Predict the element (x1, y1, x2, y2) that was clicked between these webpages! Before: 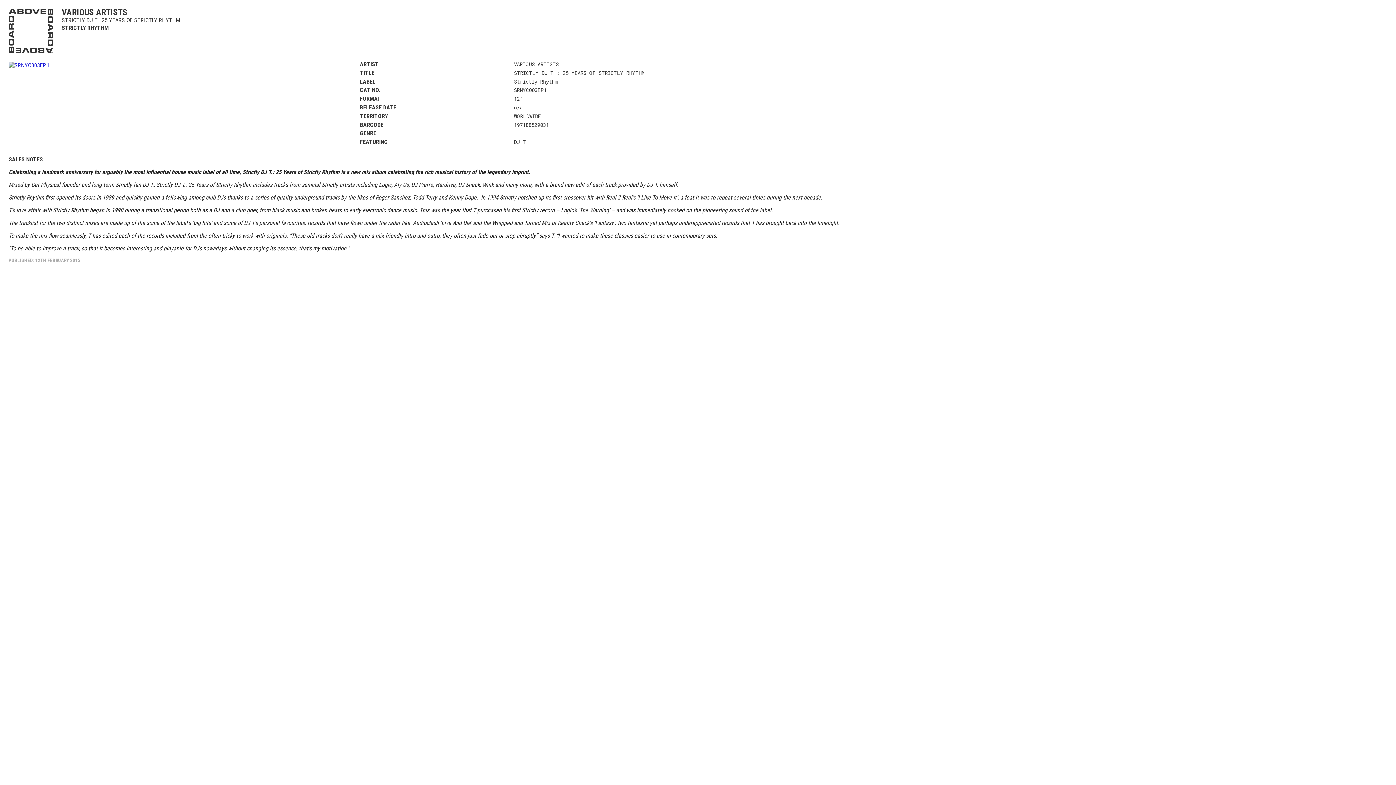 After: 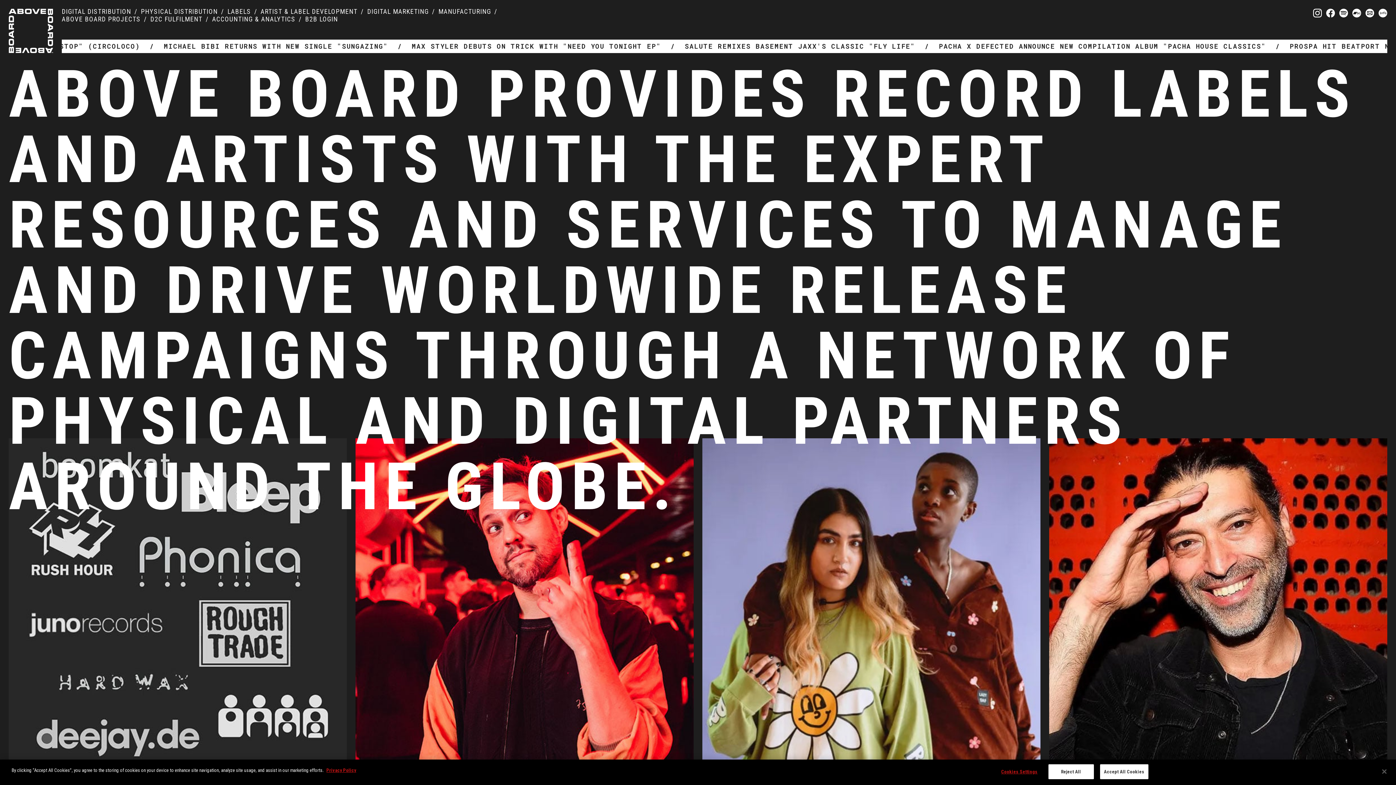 Action: bbox: (8, 8, 53, 53)